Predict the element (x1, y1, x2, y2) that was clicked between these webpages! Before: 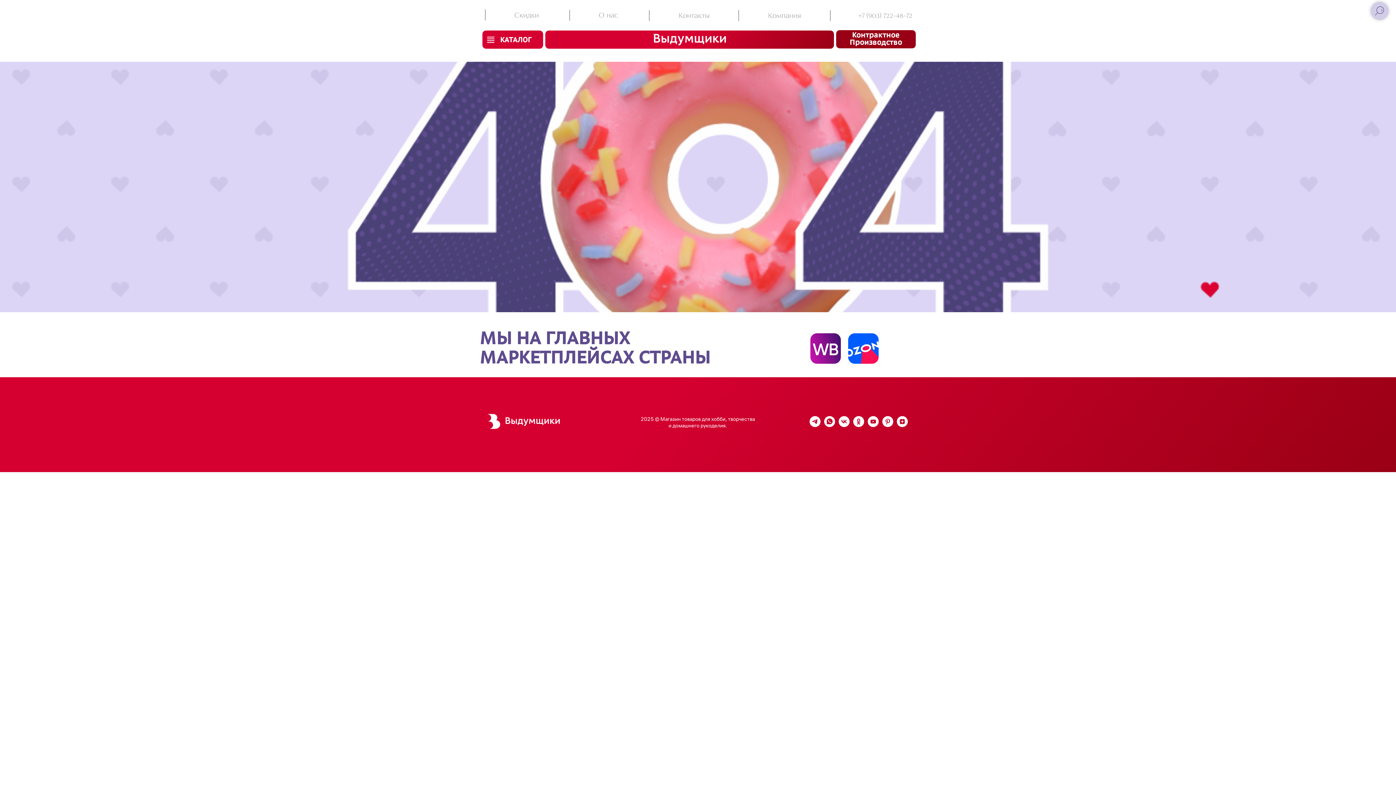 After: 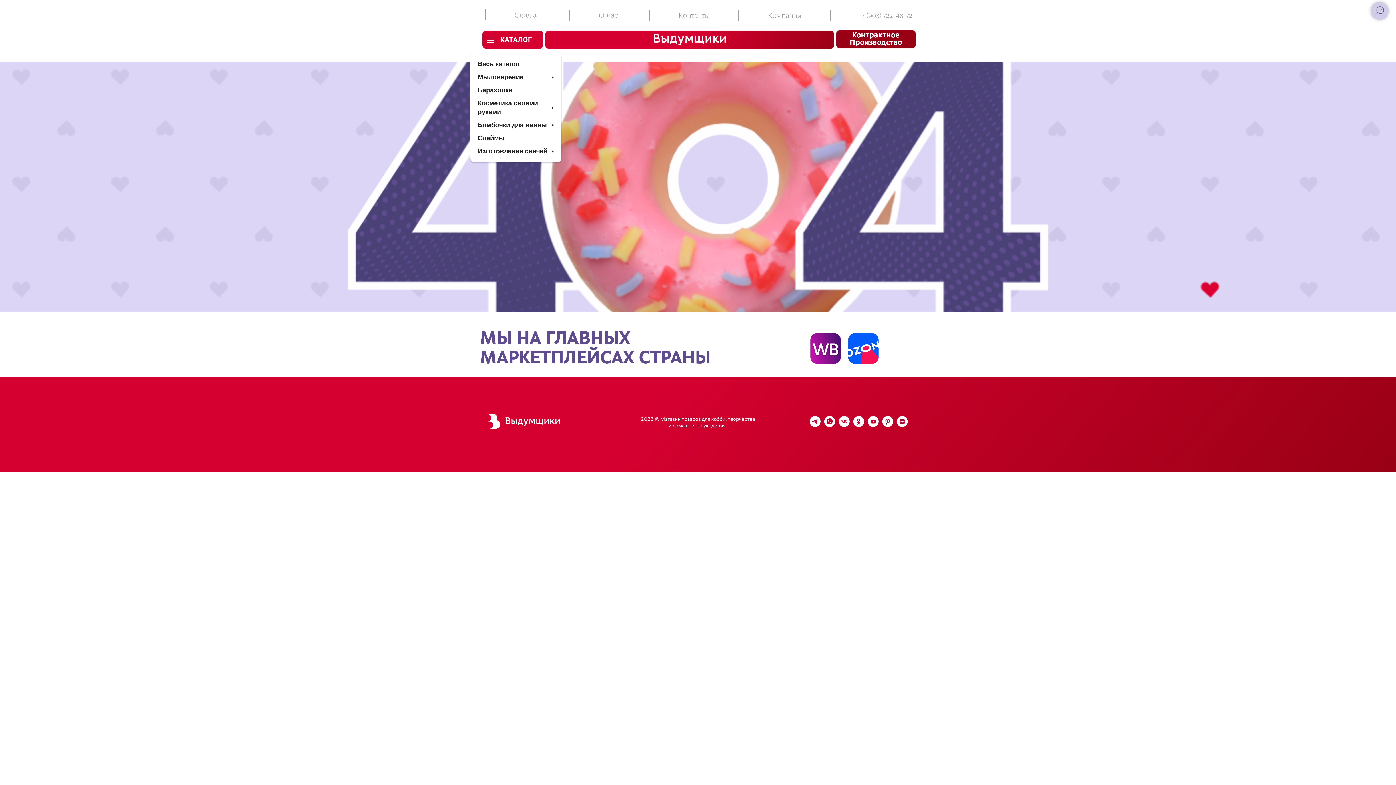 Action: label: КАТАЛОГ bbox: (500, 36, 531, 44)